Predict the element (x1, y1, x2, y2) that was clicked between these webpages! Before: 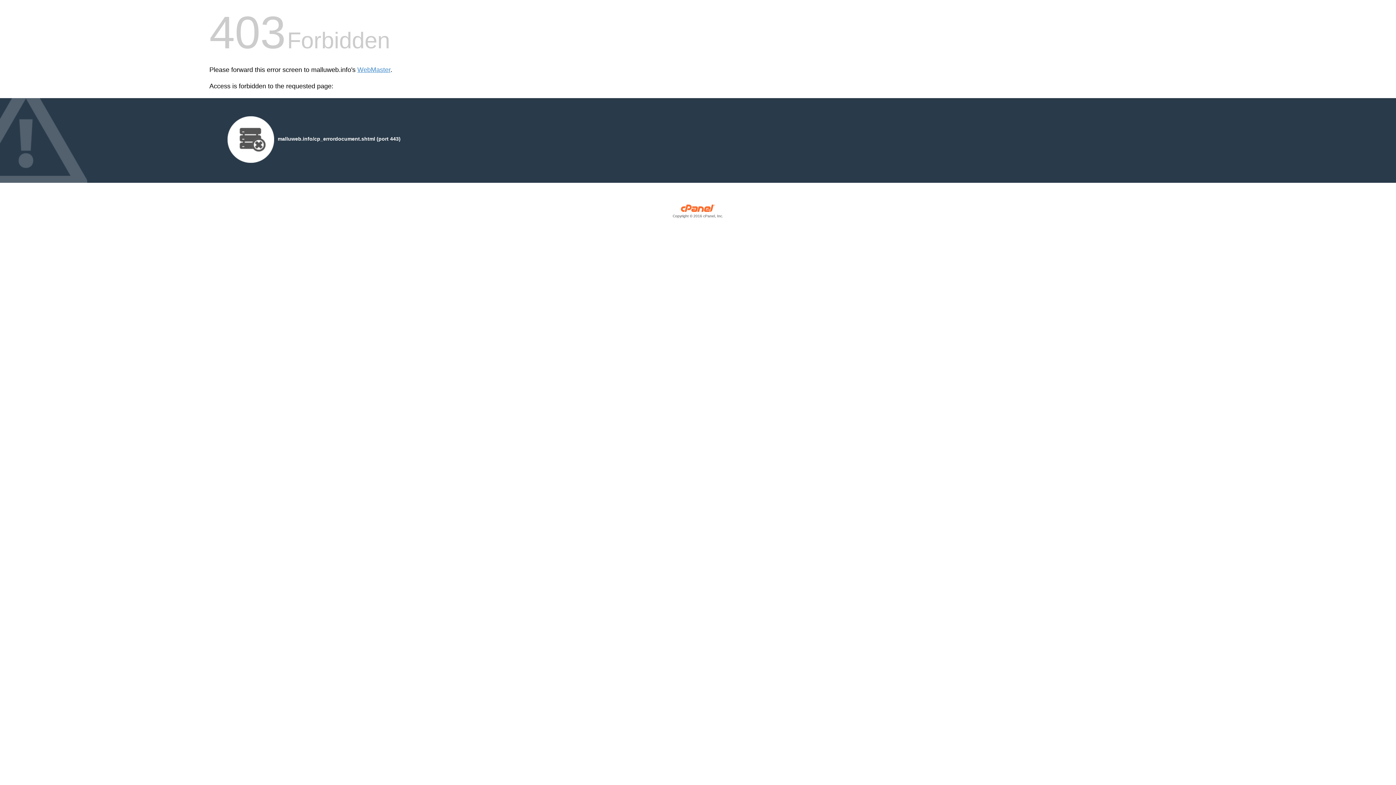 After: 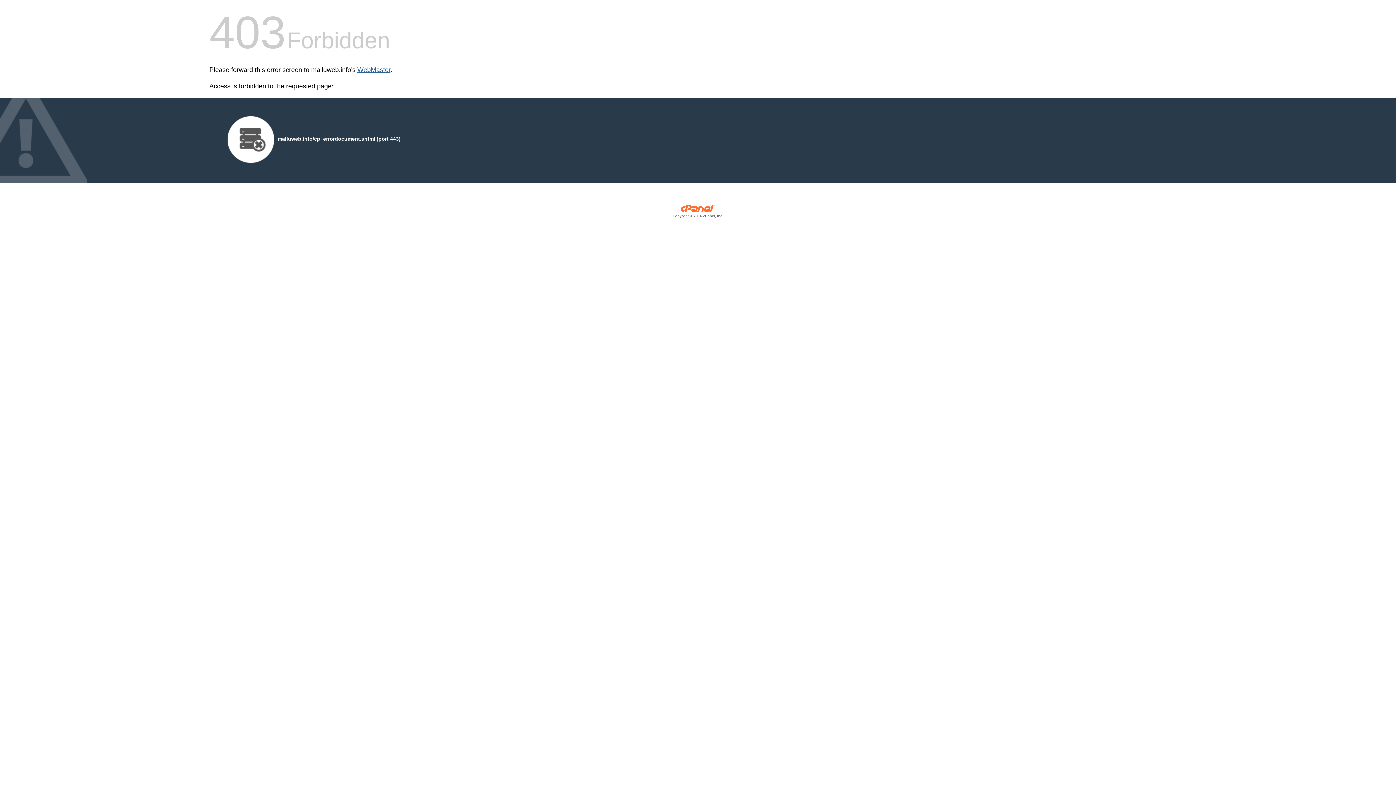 Action: bbox: (357, 66, 390, 73) label: WebMaster